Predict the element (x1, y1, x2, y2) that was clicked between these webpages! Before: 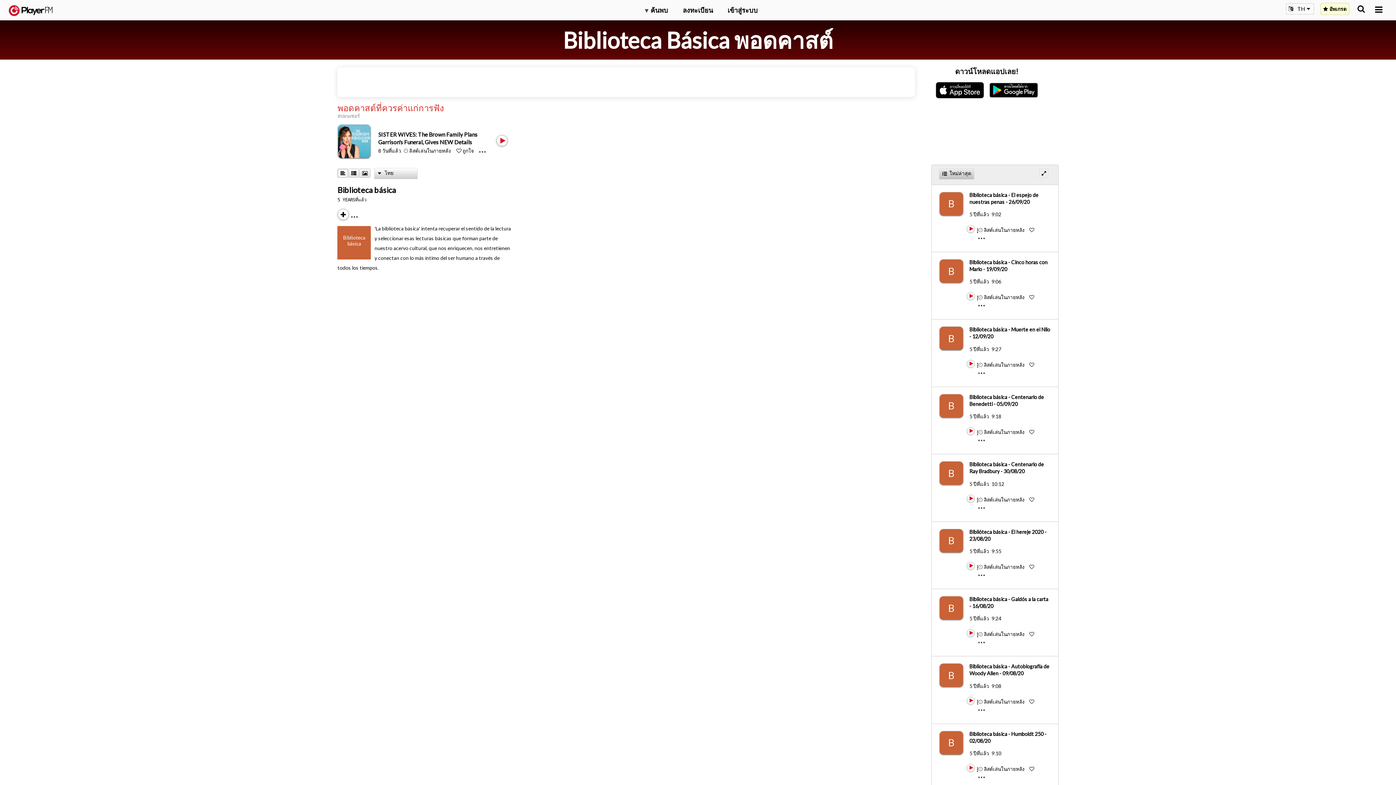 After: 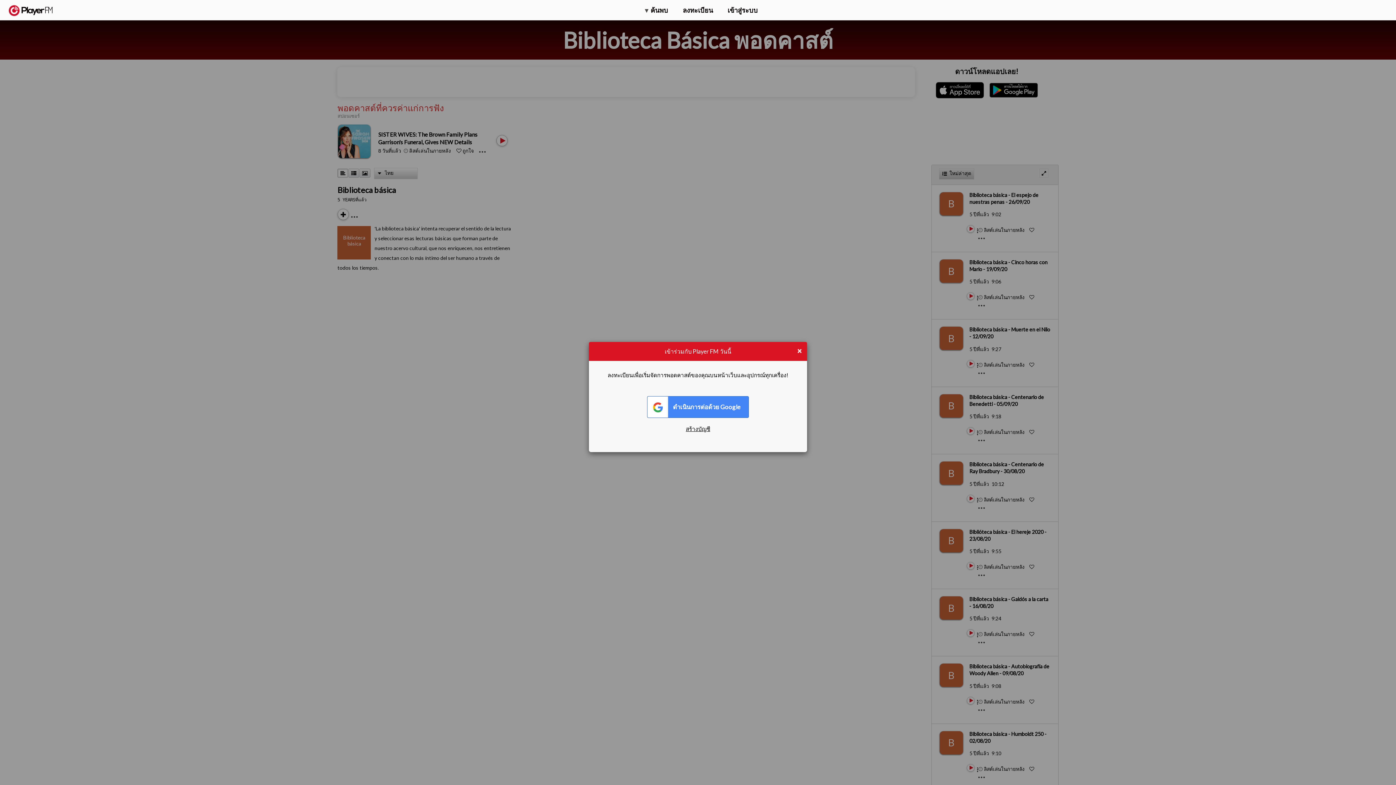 Action: bbox: (978, 631, 983, 637) label: Add to Play later